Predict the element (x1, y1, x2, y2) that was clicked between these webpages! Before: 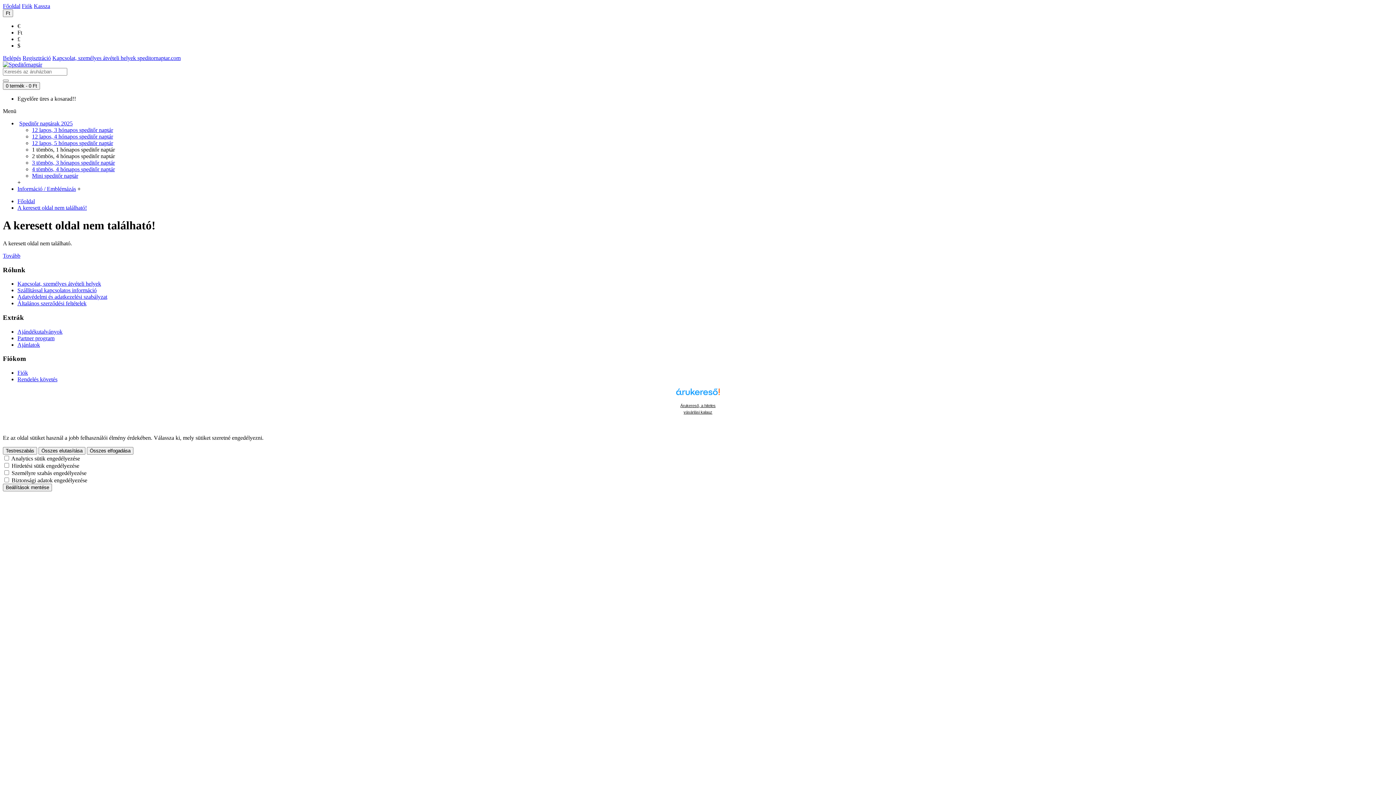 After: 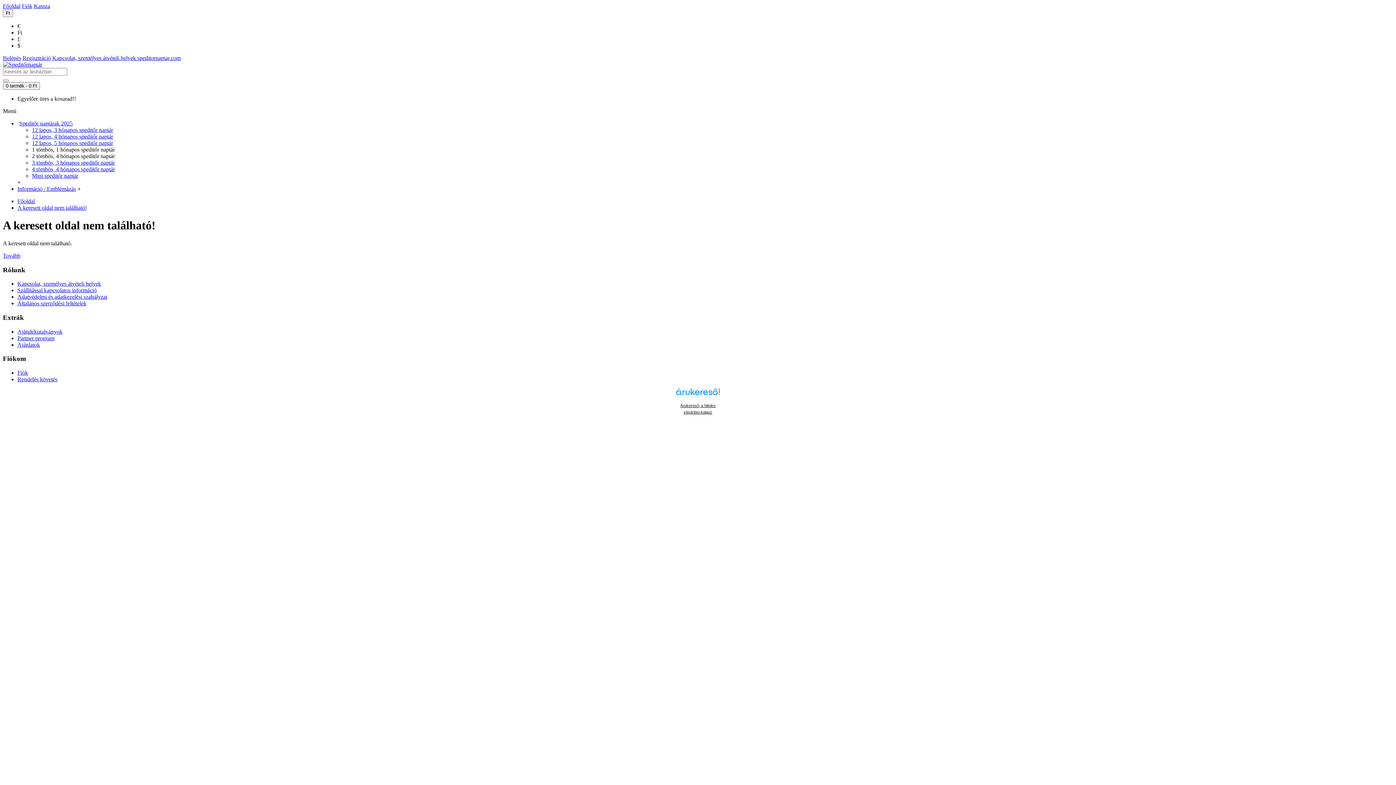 Action: label: Összes elutasítása bbox: (38, 447, 85, 454)